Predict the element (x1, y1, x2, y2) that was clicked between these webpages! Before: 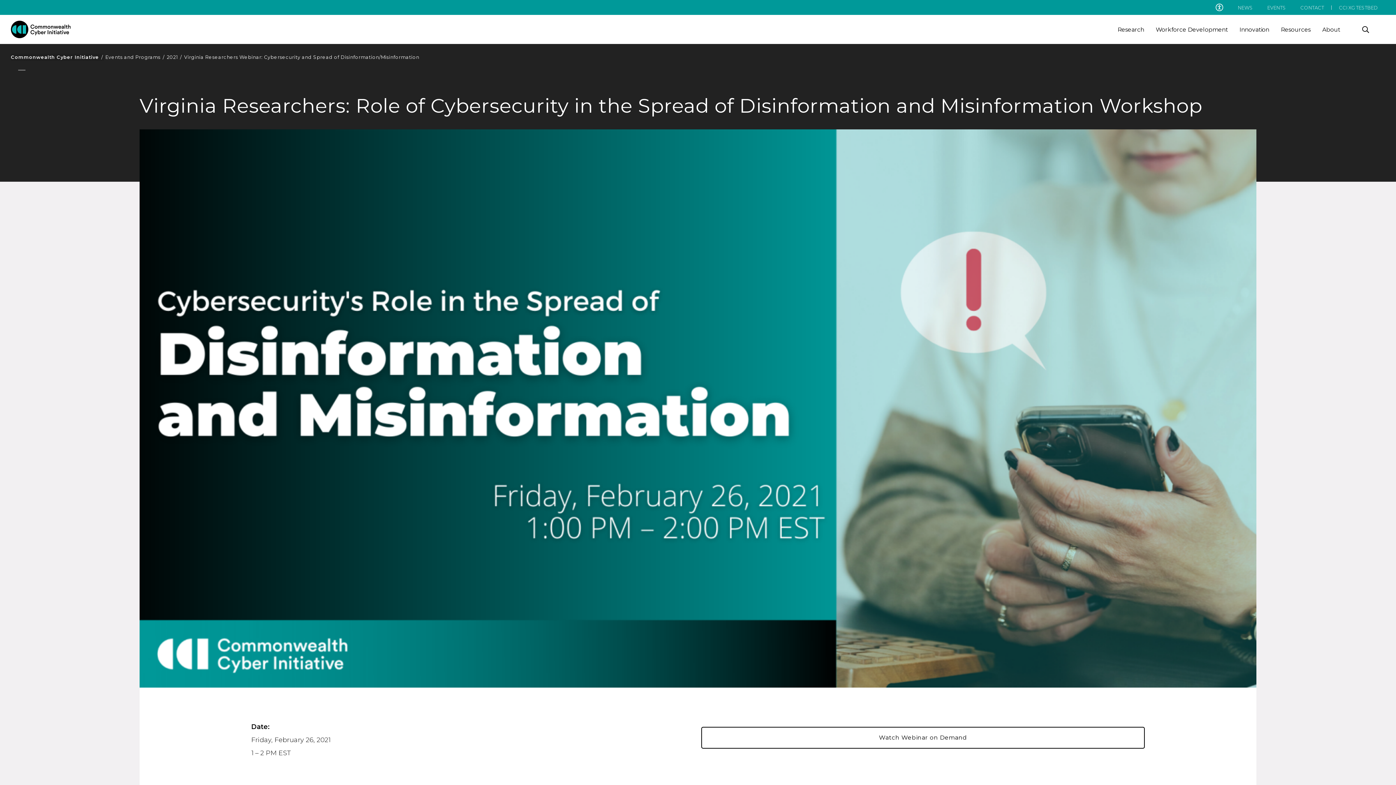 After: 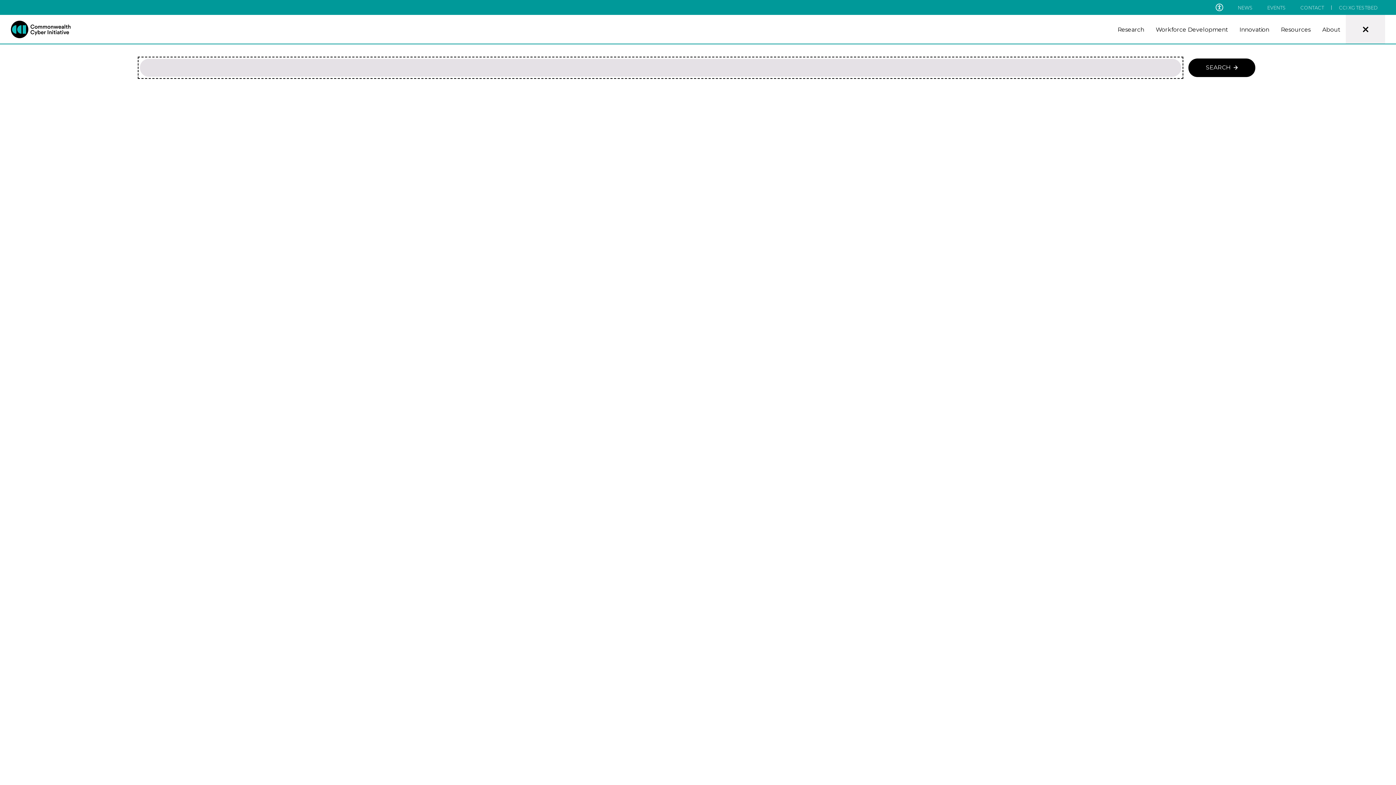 Action: bbox: (1362, 25, 1369, 33) label: enter search terms